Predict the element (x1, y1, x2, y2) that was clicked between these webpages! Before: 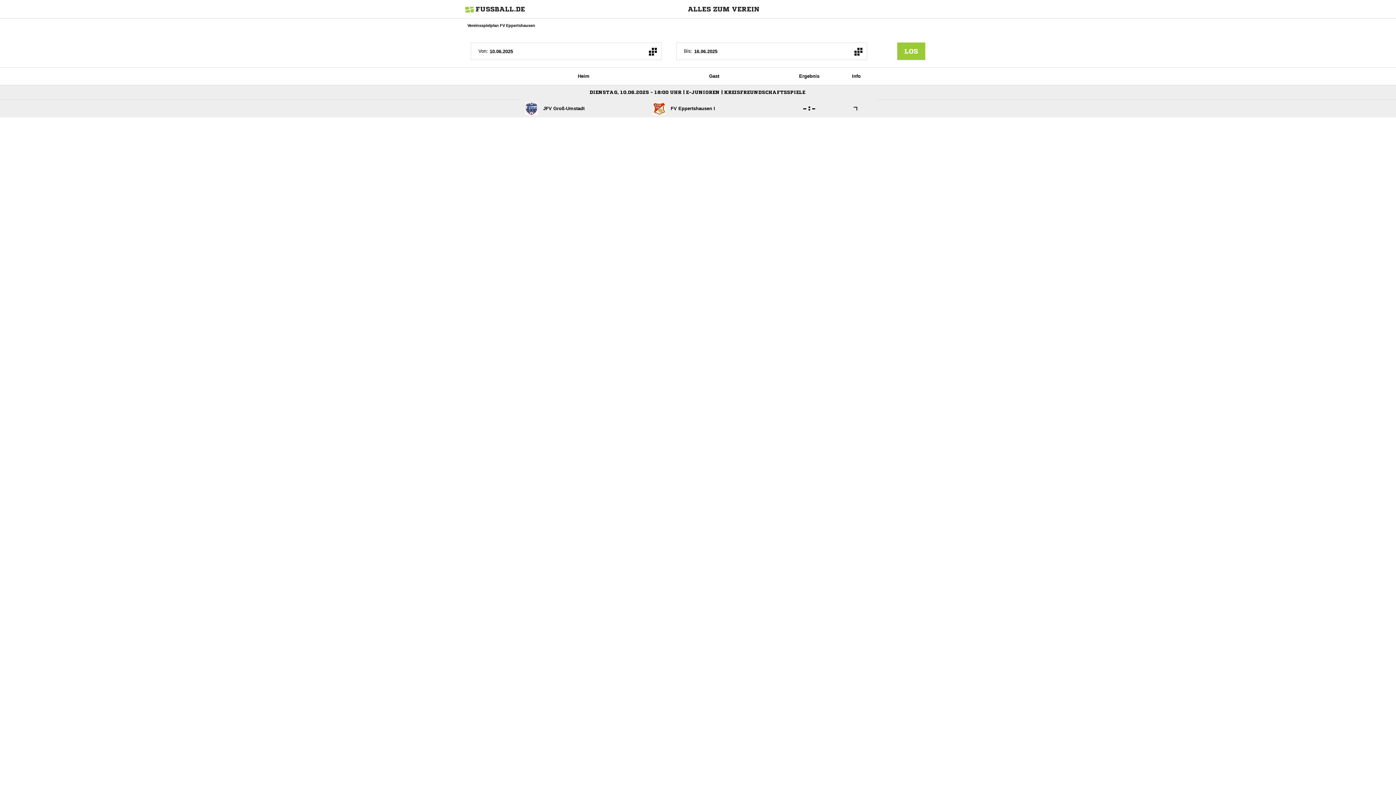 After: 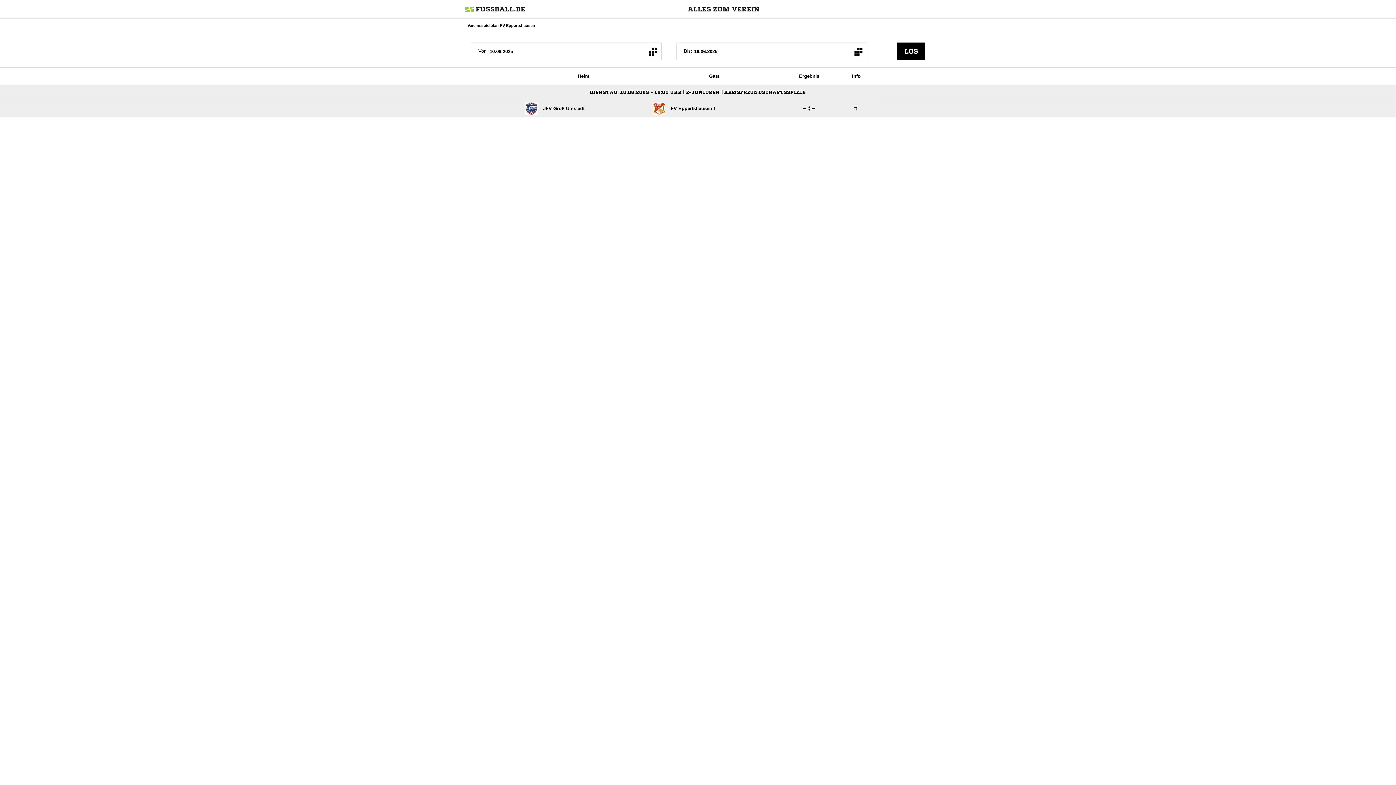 Action: label: LOS bbox: (897, 42, 925, 60)